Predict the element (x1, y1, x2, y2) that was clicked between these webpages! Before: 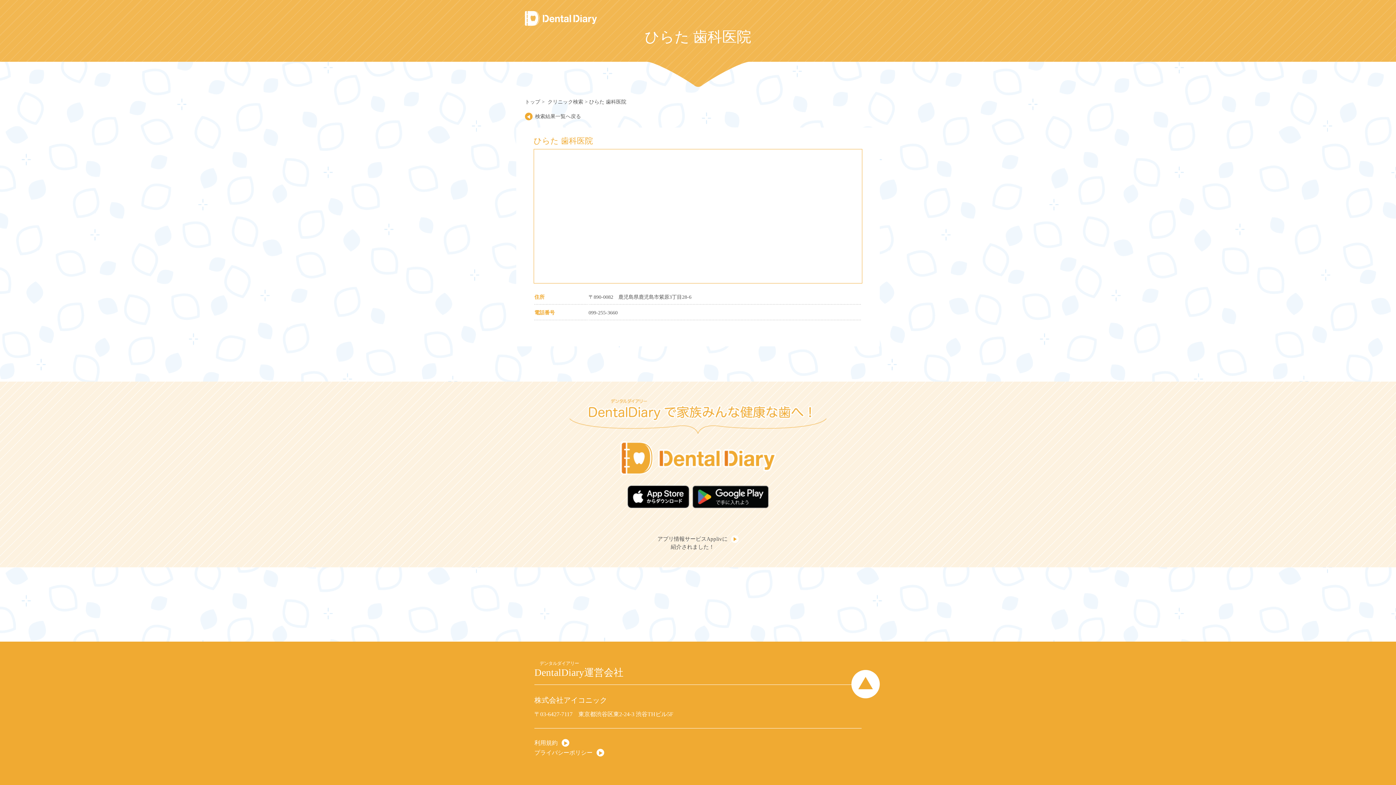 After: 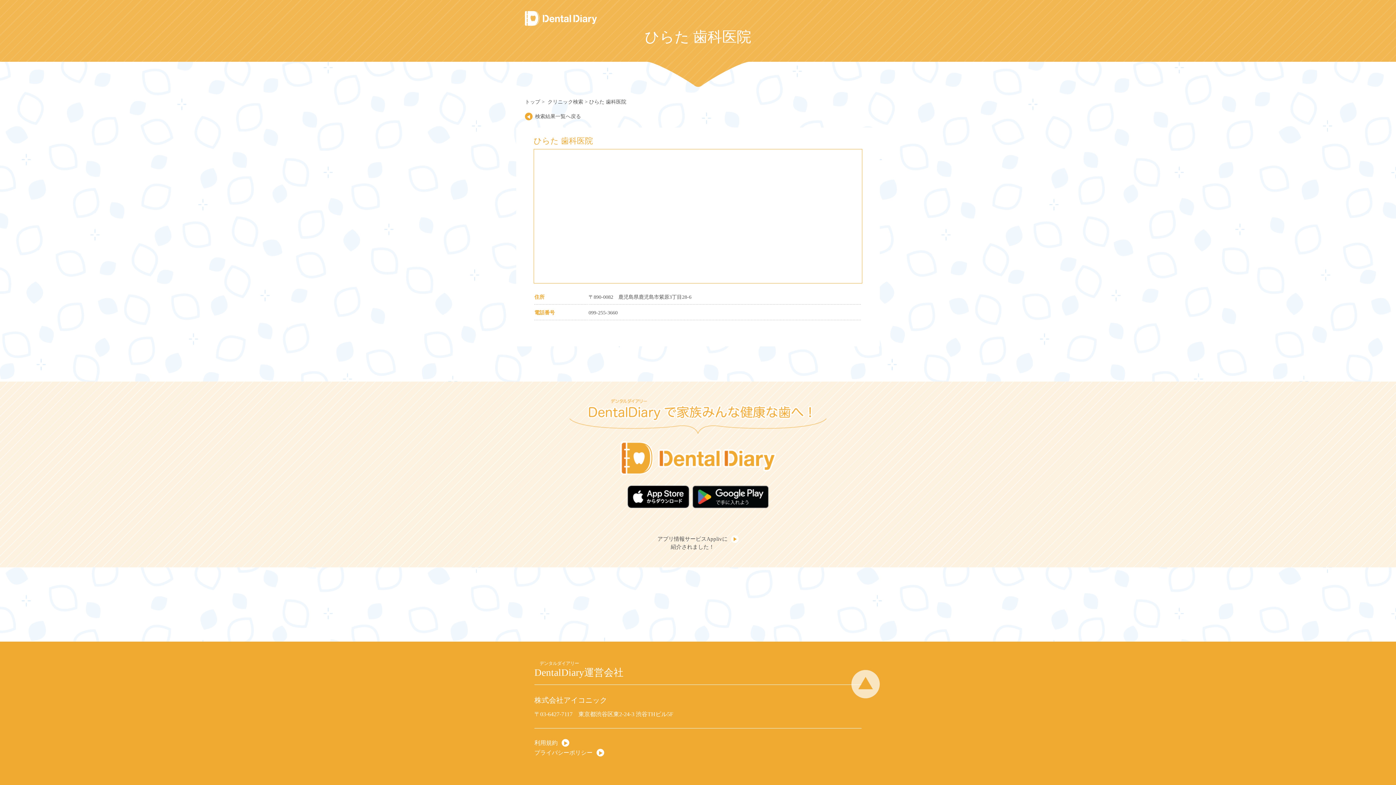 Action: bbox: (851, 670, 880, 698) label: Page Top